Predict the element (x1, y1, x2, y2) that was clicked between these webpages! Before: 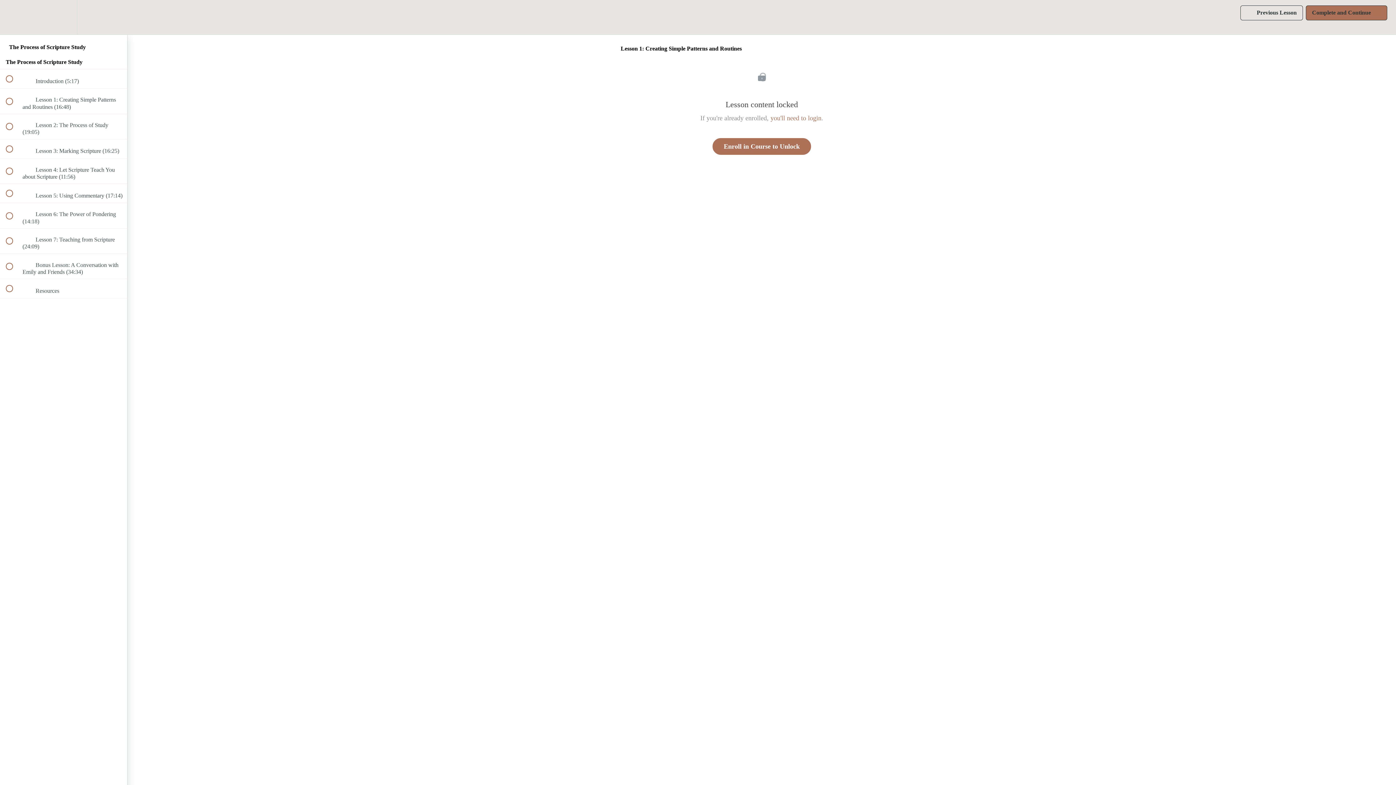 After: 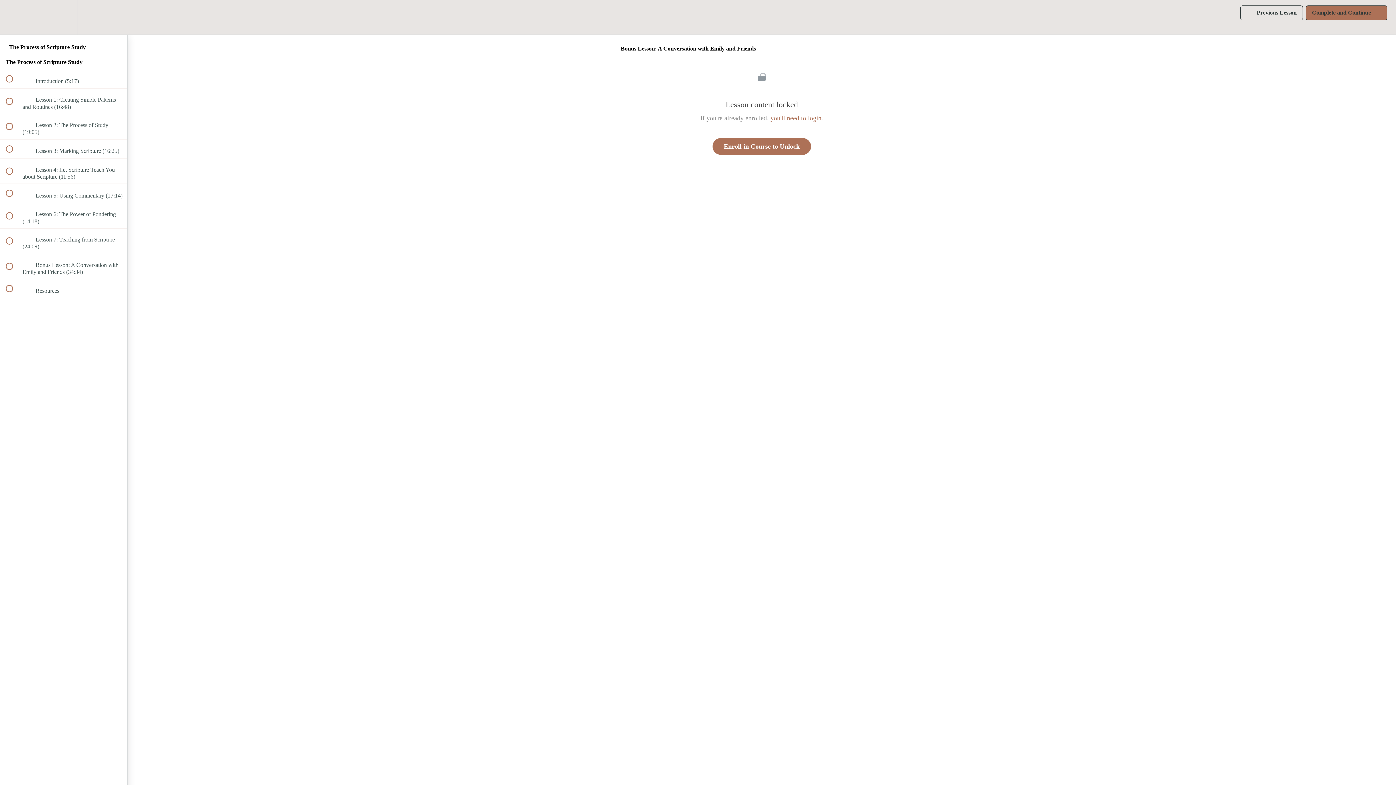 Action: label:  
 Bonus Lesson: A Conversation with Emily and Friends (34:34) bbox: (0, 254, 127, 278)